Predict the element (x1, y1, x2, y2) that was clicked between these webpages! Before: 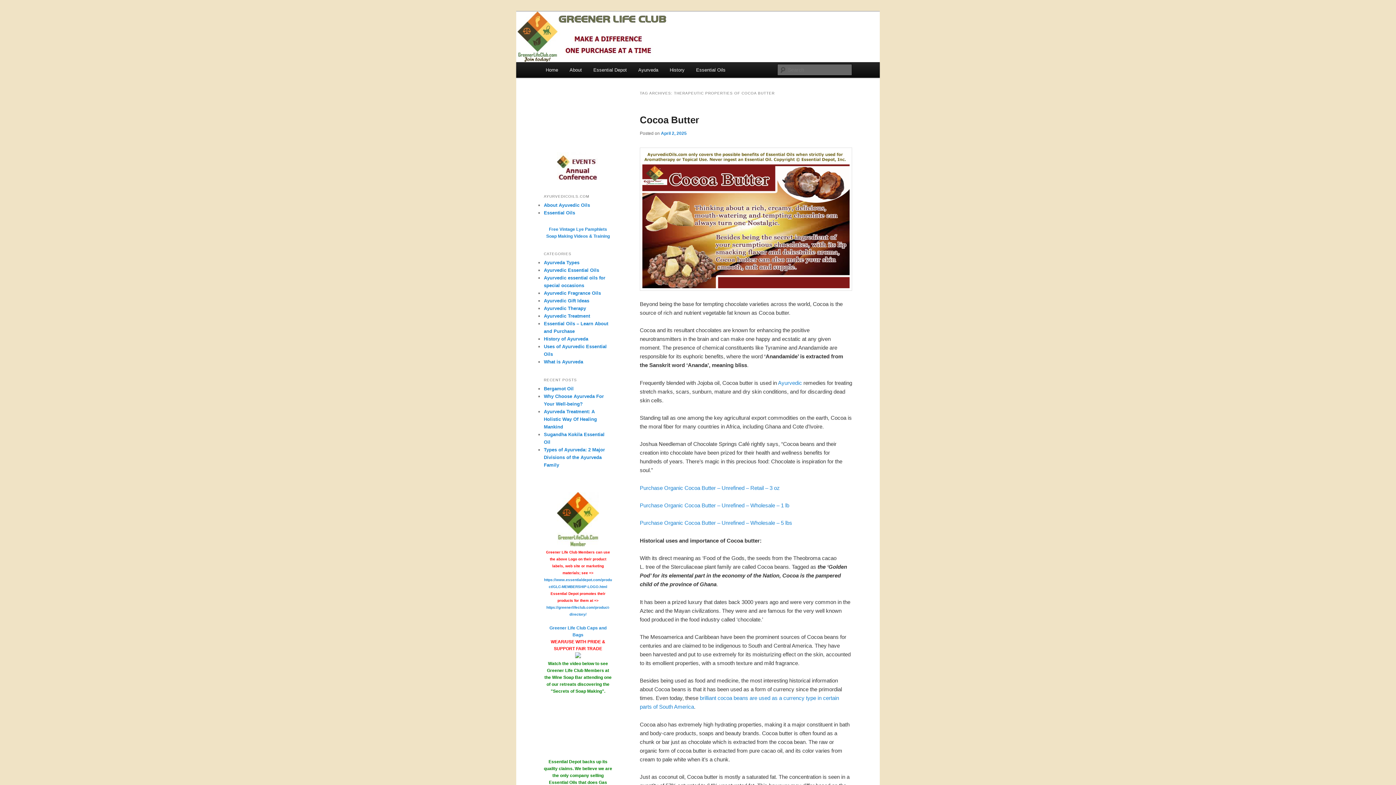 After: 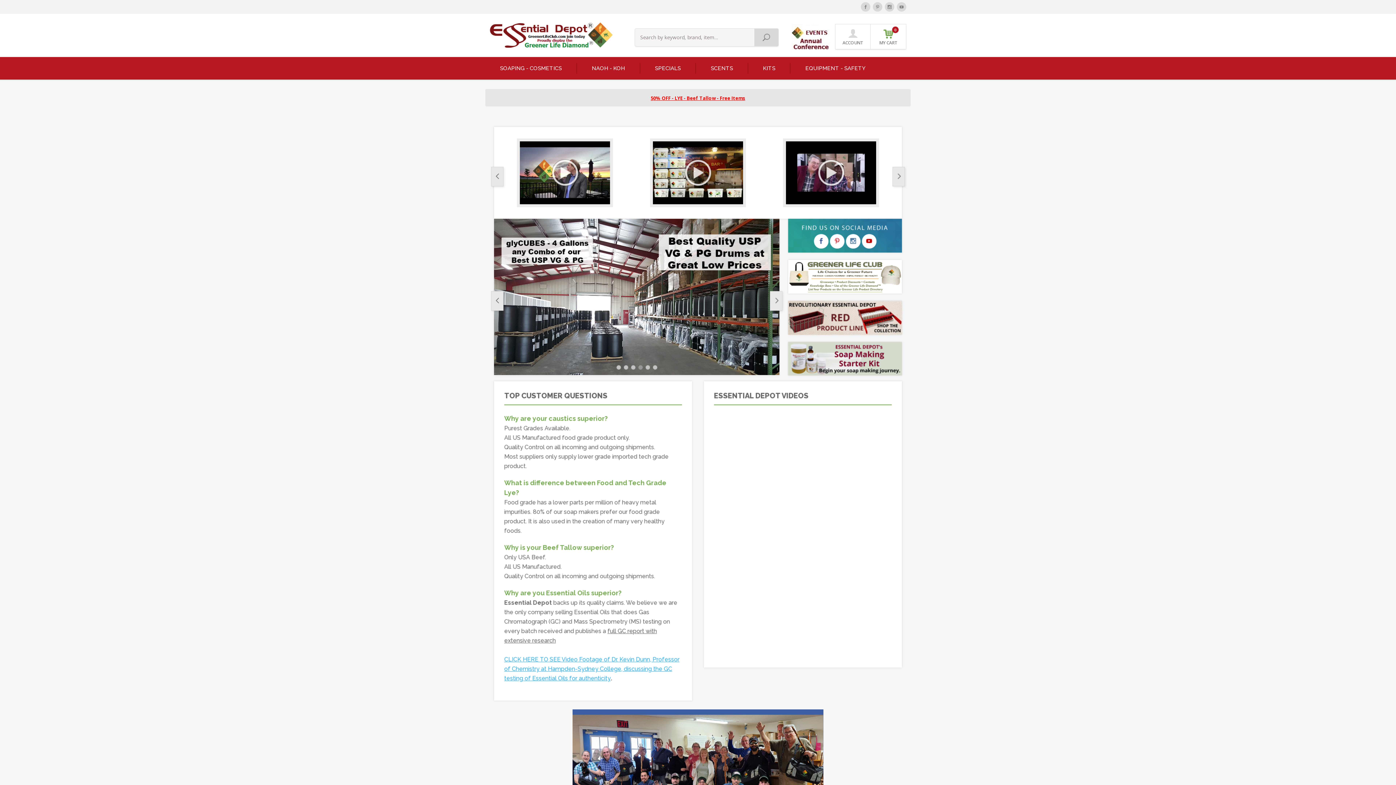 Action: label: Soap Making Videos & Training bbox: (546, 233, 610, 238)